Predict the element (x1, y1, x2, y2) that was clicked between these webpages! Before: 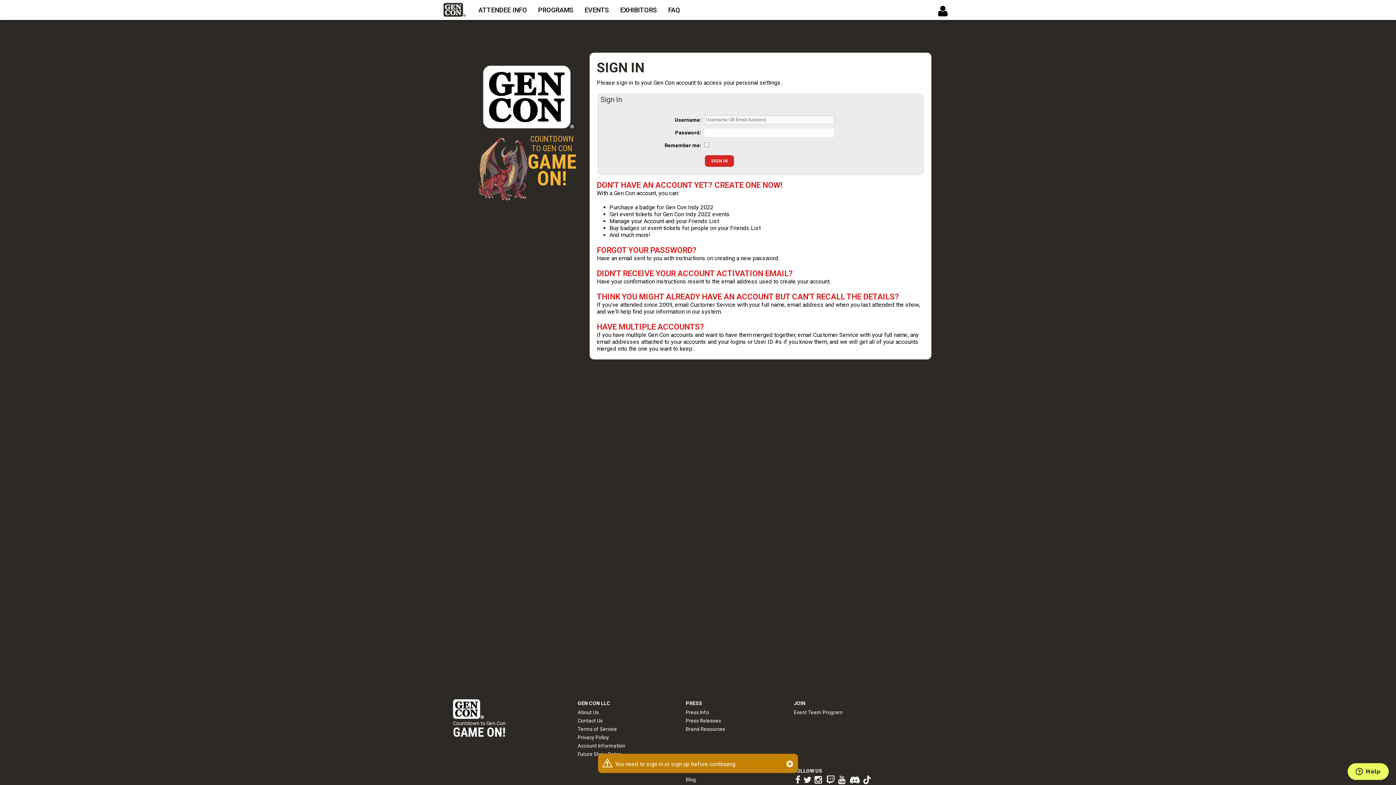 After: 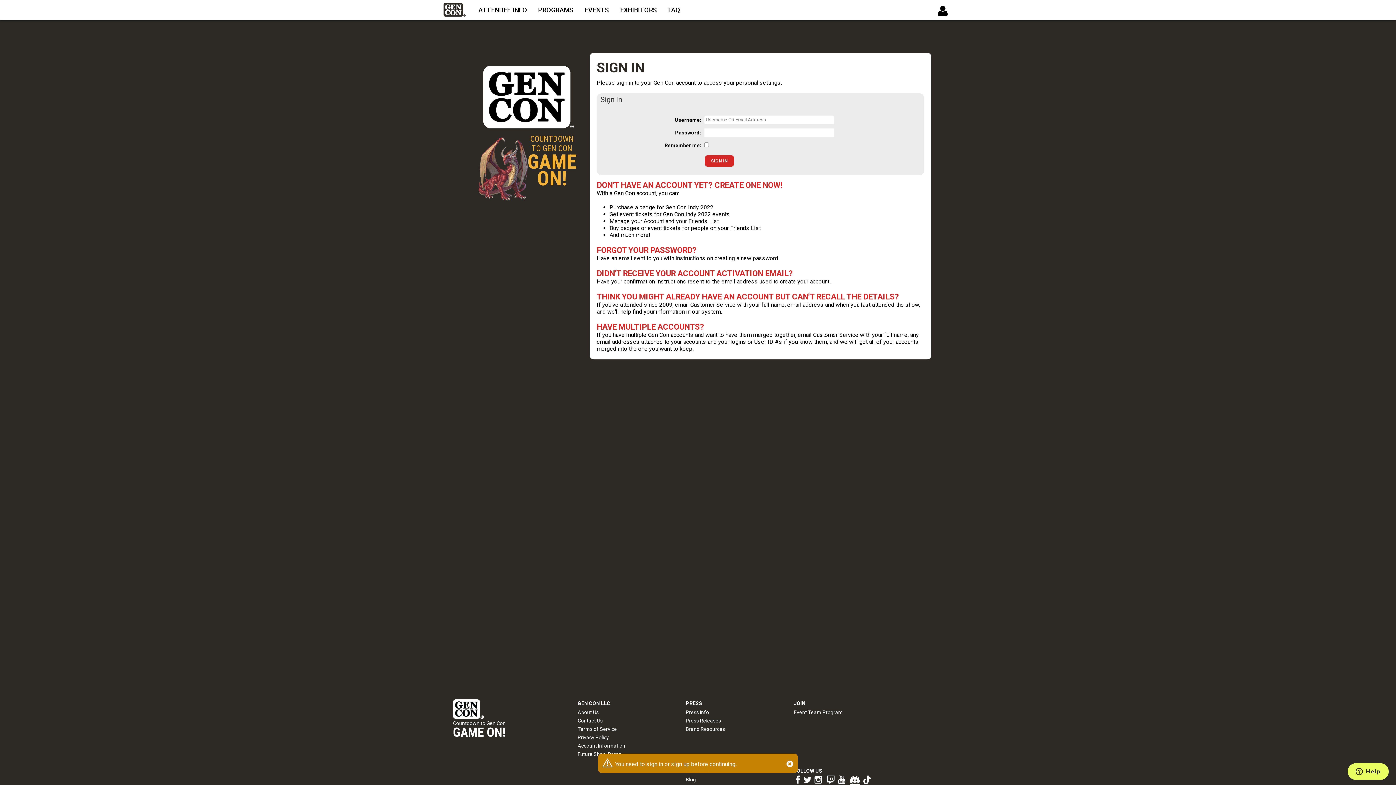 Action: bbox: (850, 777, 859, 785)